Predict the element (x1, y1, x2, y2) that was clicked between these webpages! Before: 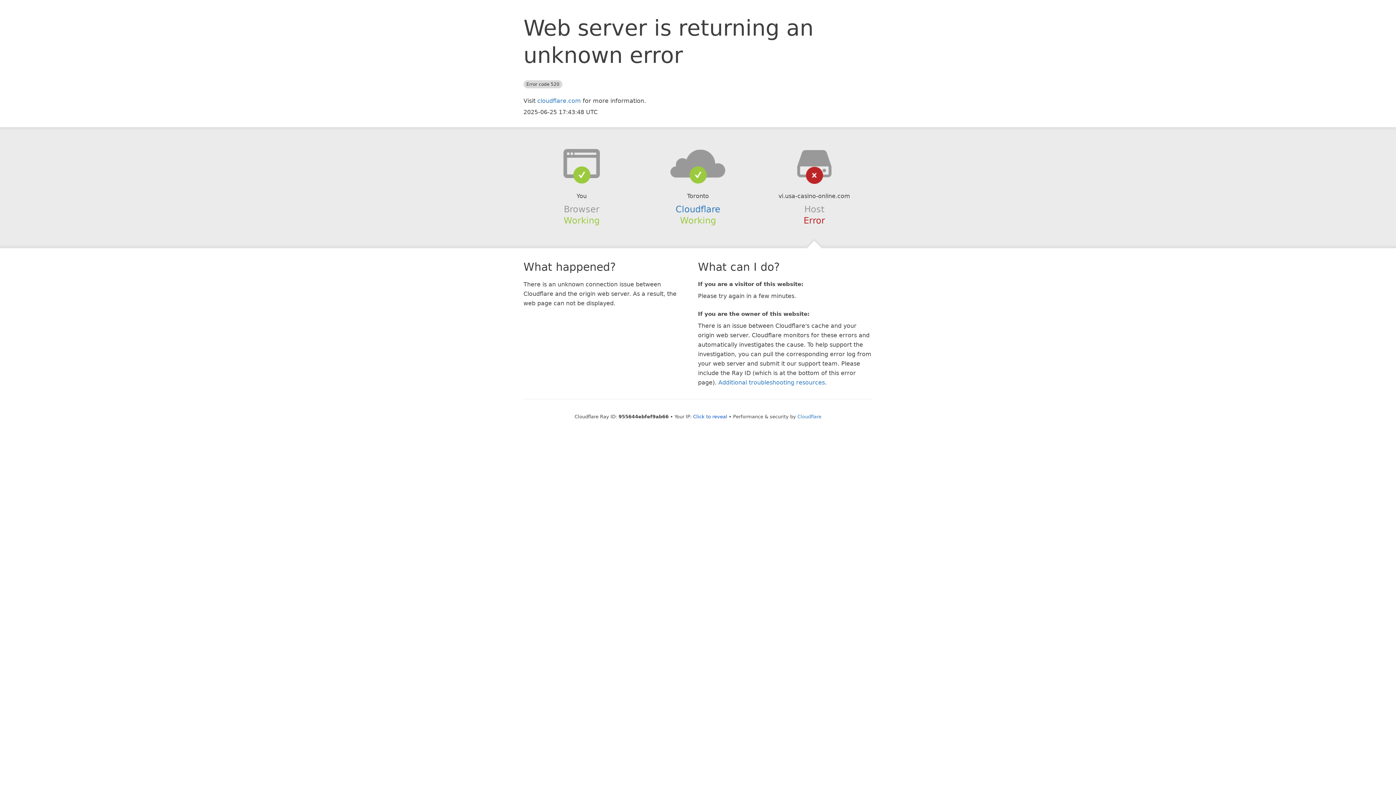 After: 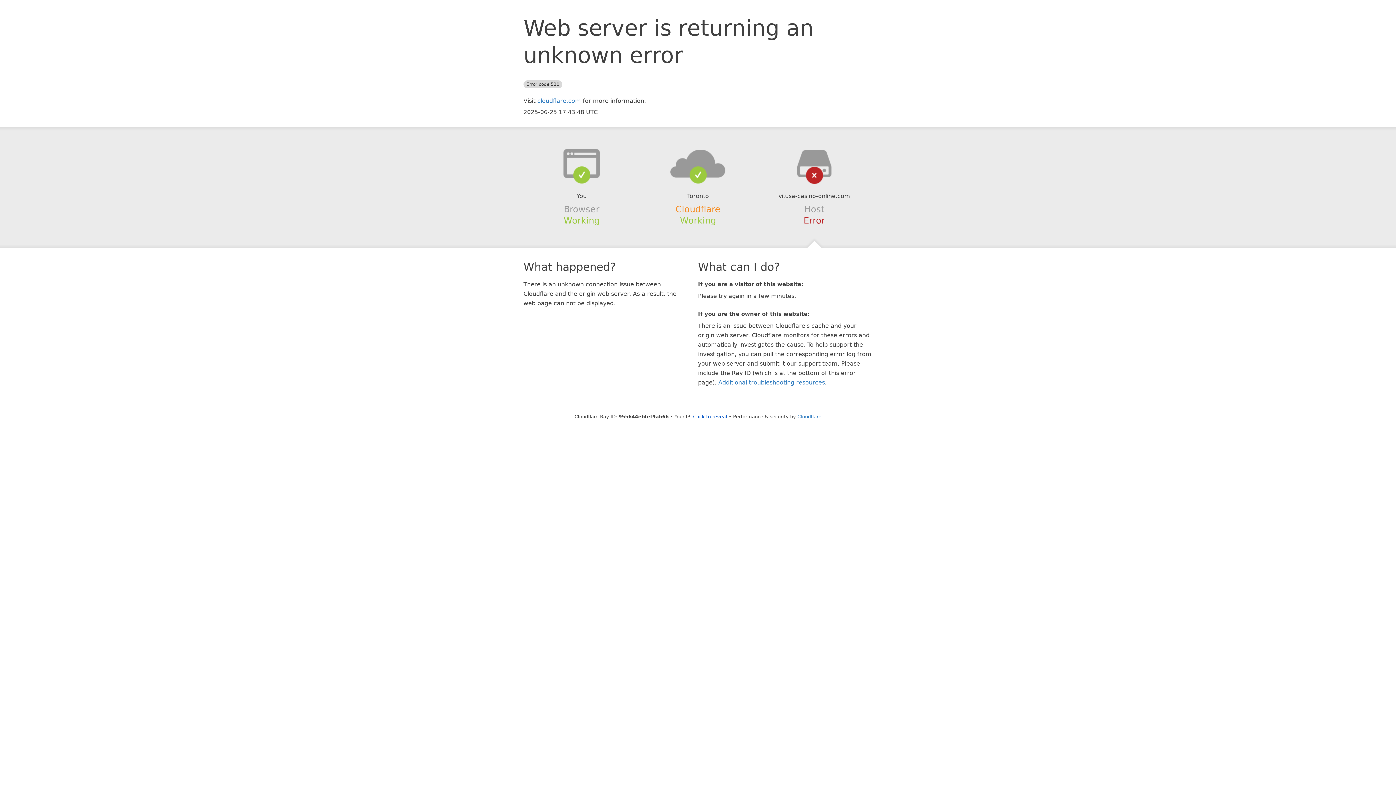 Action: label: Cloudflare bbox: (675, 204, 720, 214)